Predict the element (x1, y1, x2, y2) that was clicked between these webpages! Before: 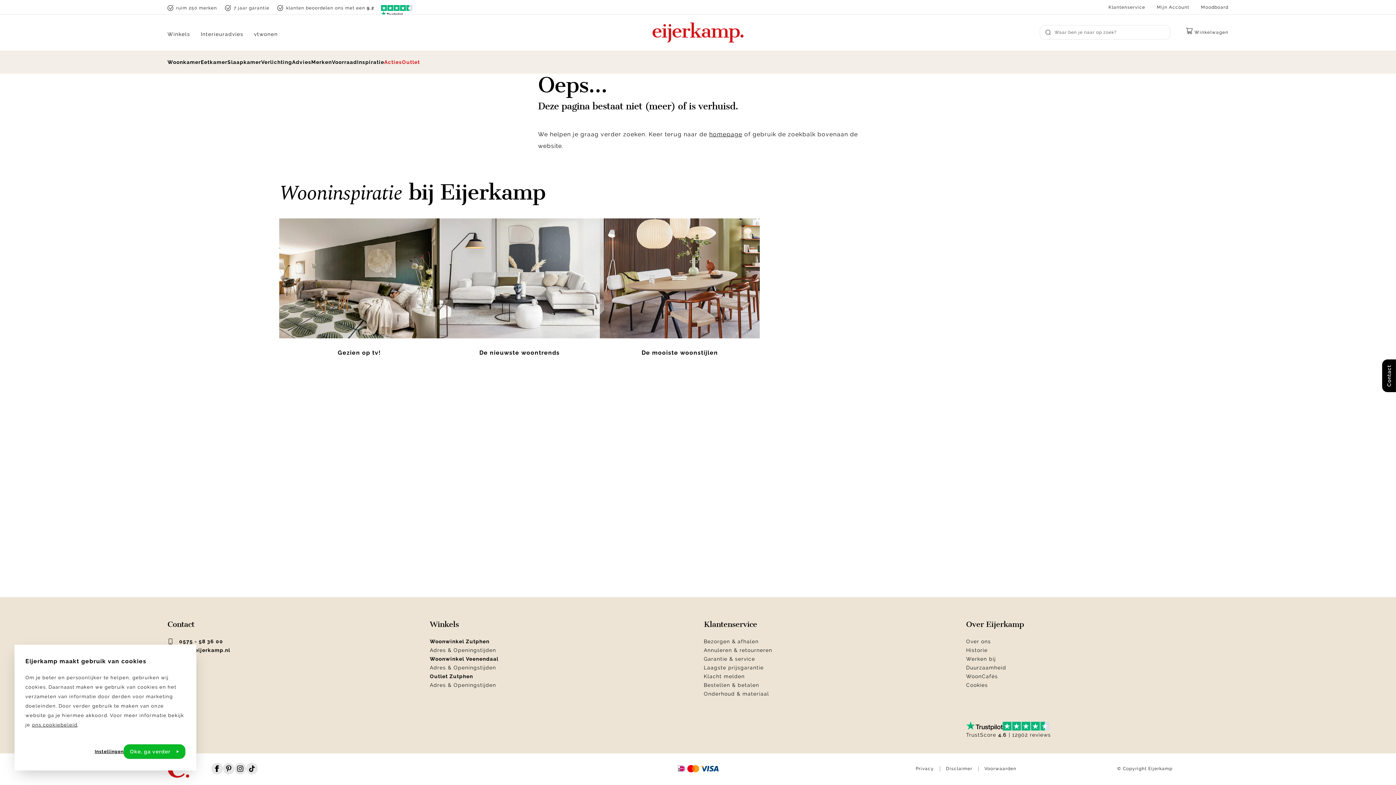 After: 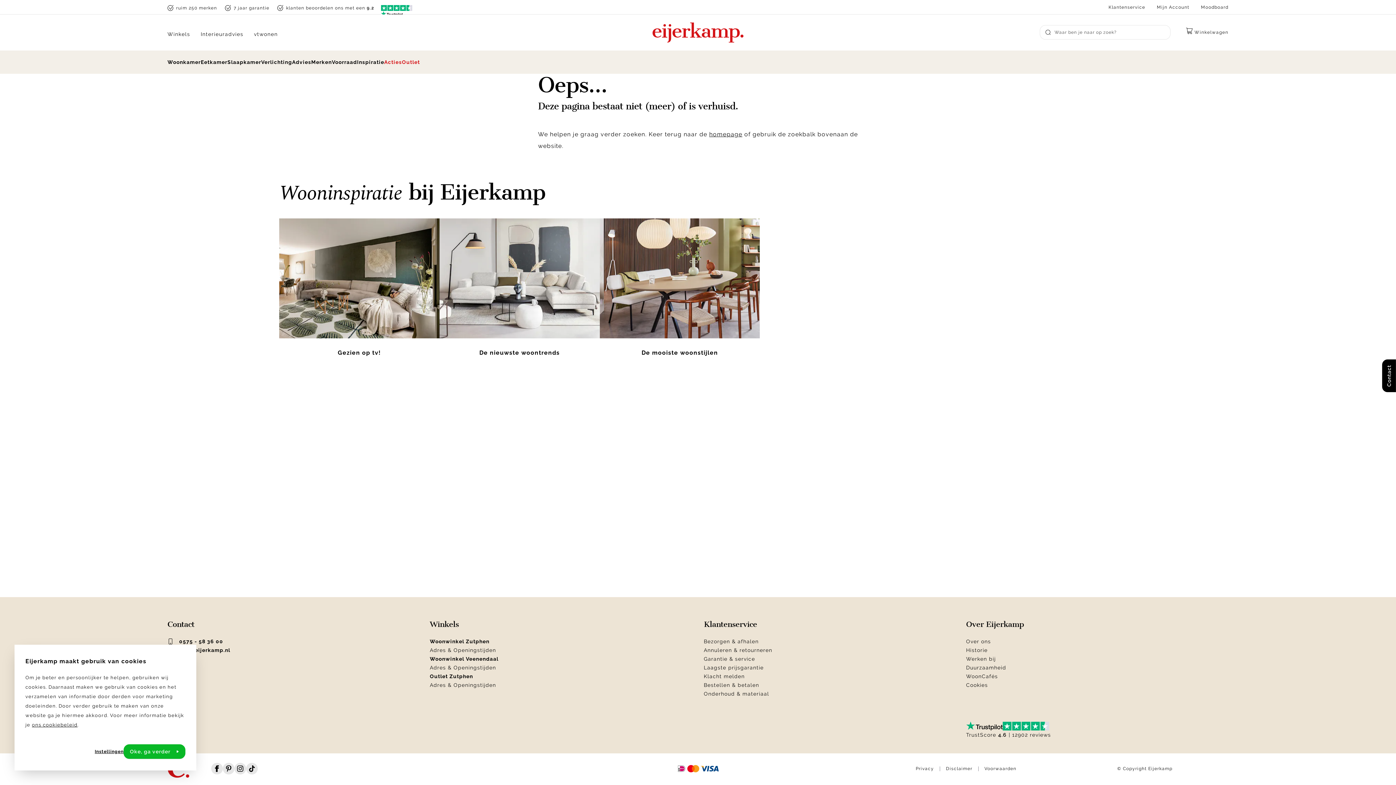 Action: label: Over Eijerkamp bbox: (966, 620, 1228, 628)